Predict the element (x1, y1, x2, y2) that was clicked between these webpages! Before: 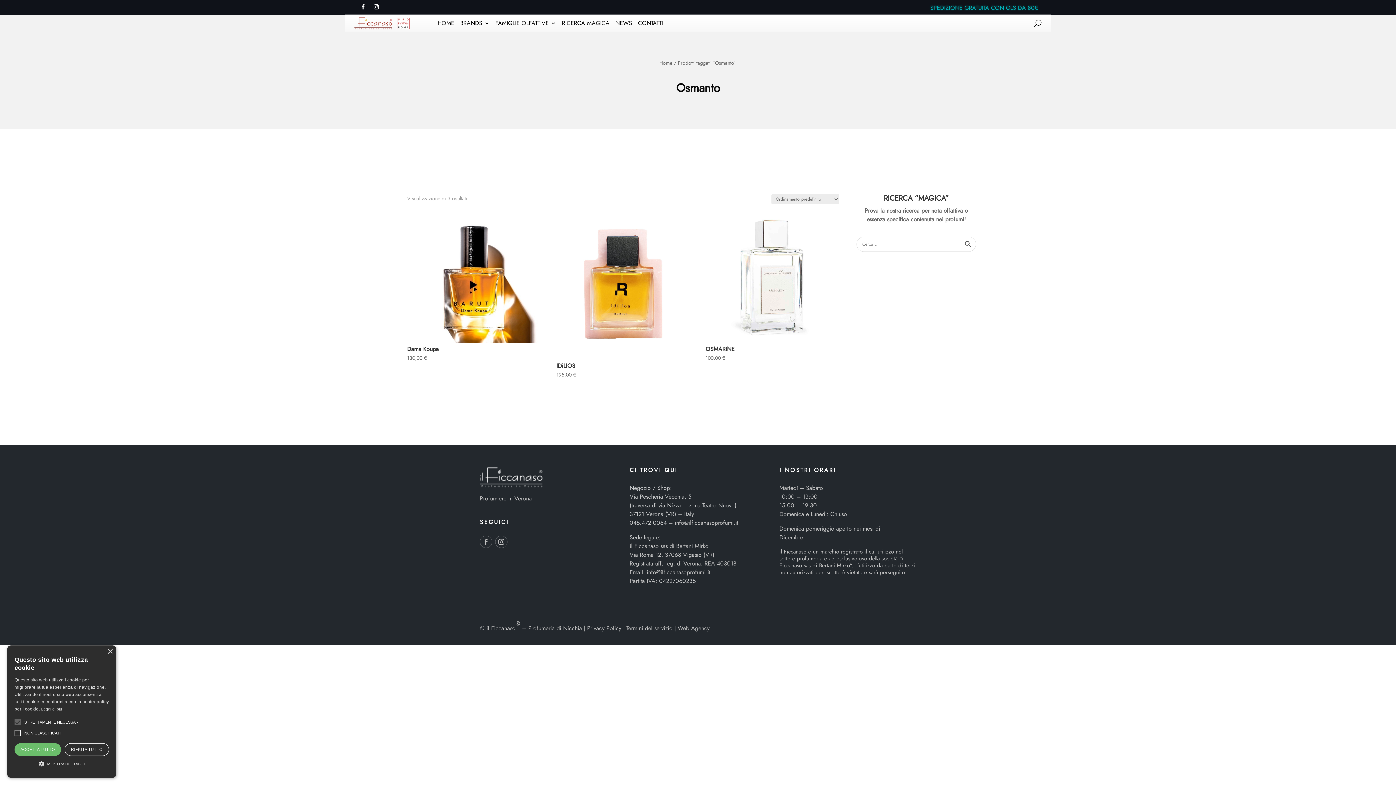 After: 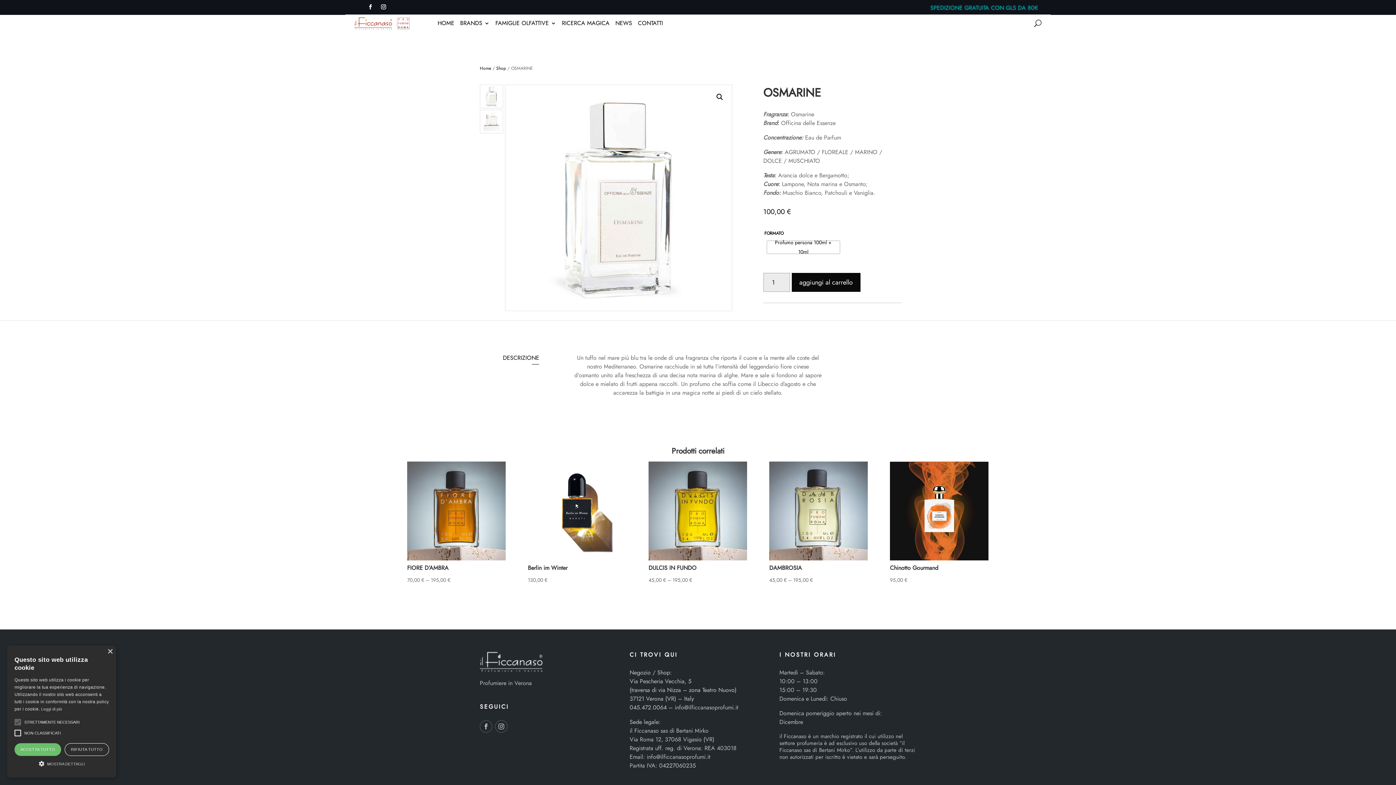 Action: label: OSMARINE
100,00 € bbox: (705, 210, 838, 361)